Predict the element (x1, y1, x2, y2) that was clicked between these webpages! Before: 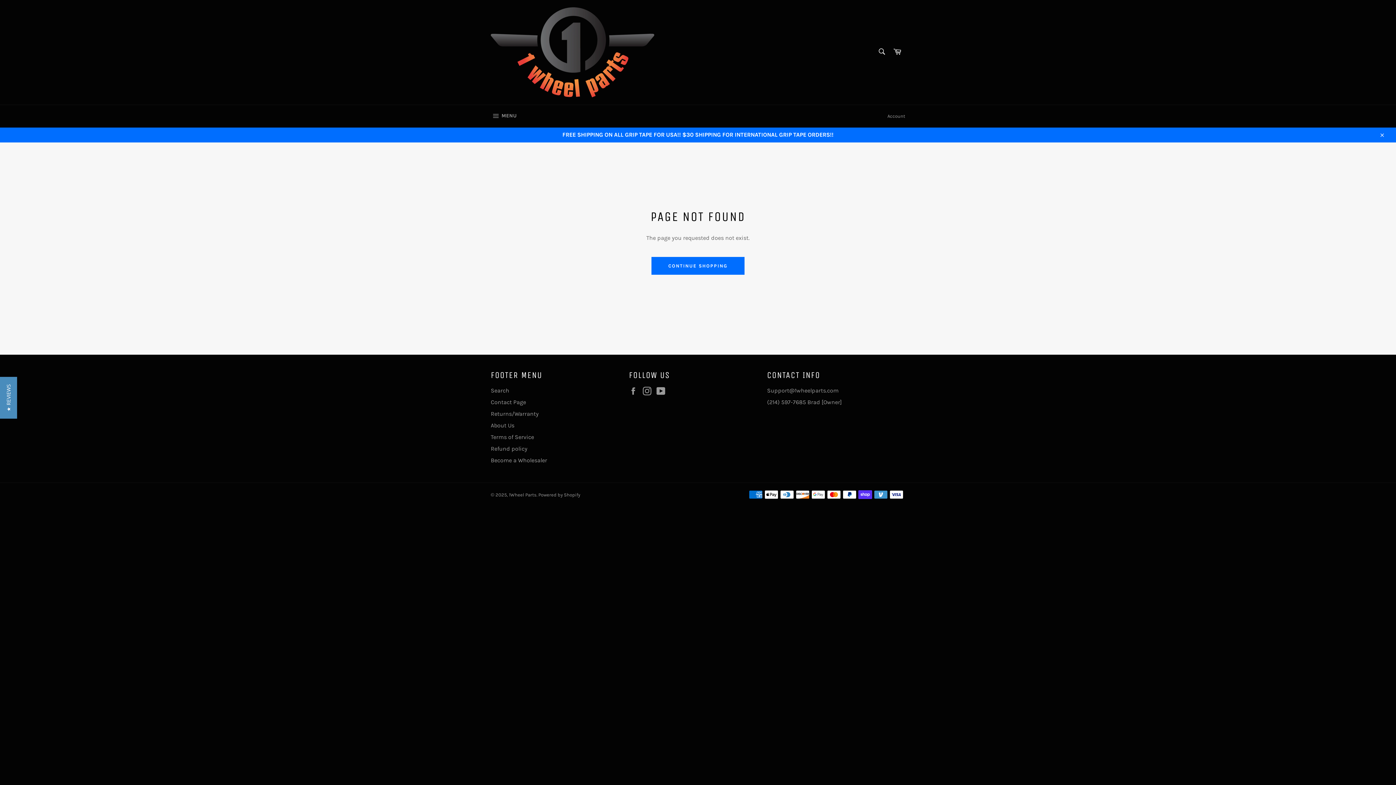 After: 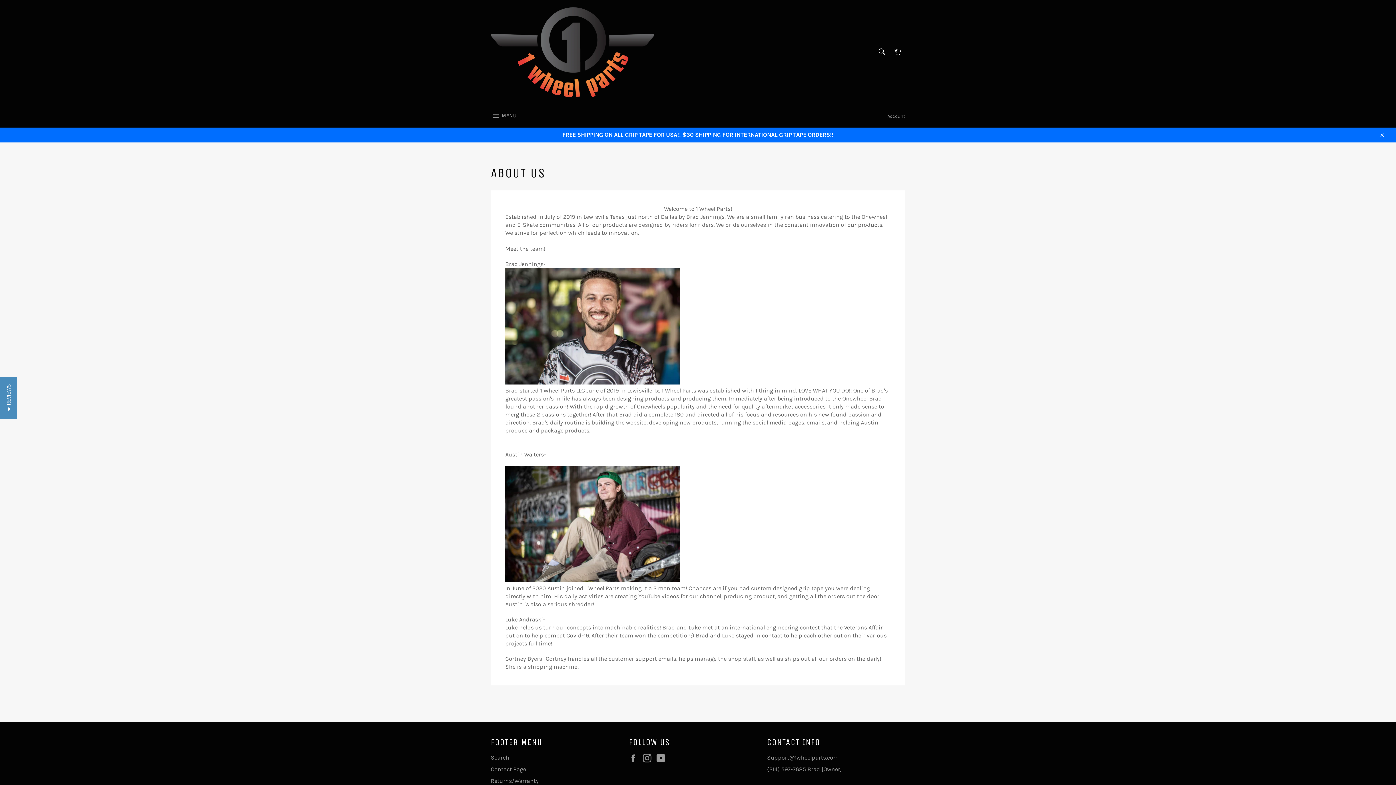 Action: bbox: (490, 422, 514, 428) label: About Us